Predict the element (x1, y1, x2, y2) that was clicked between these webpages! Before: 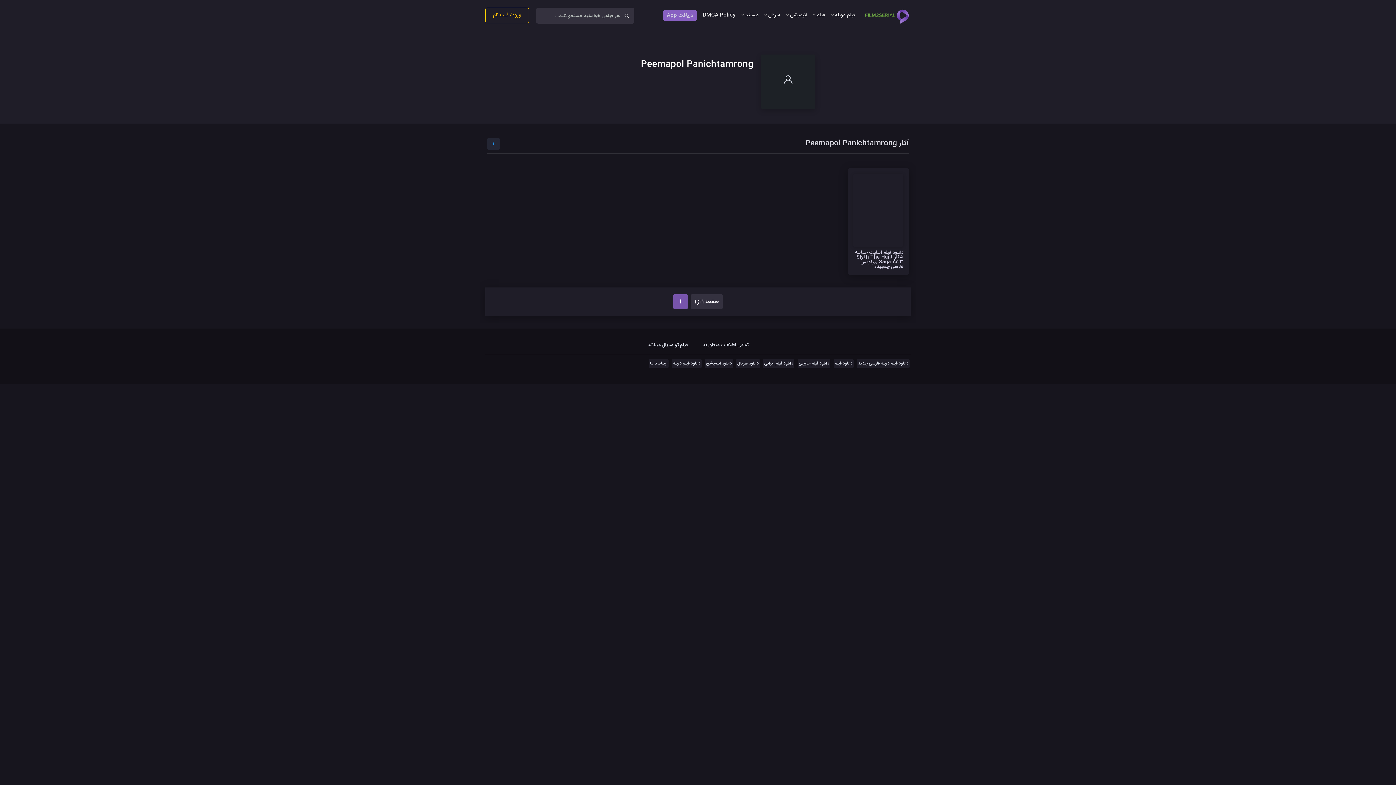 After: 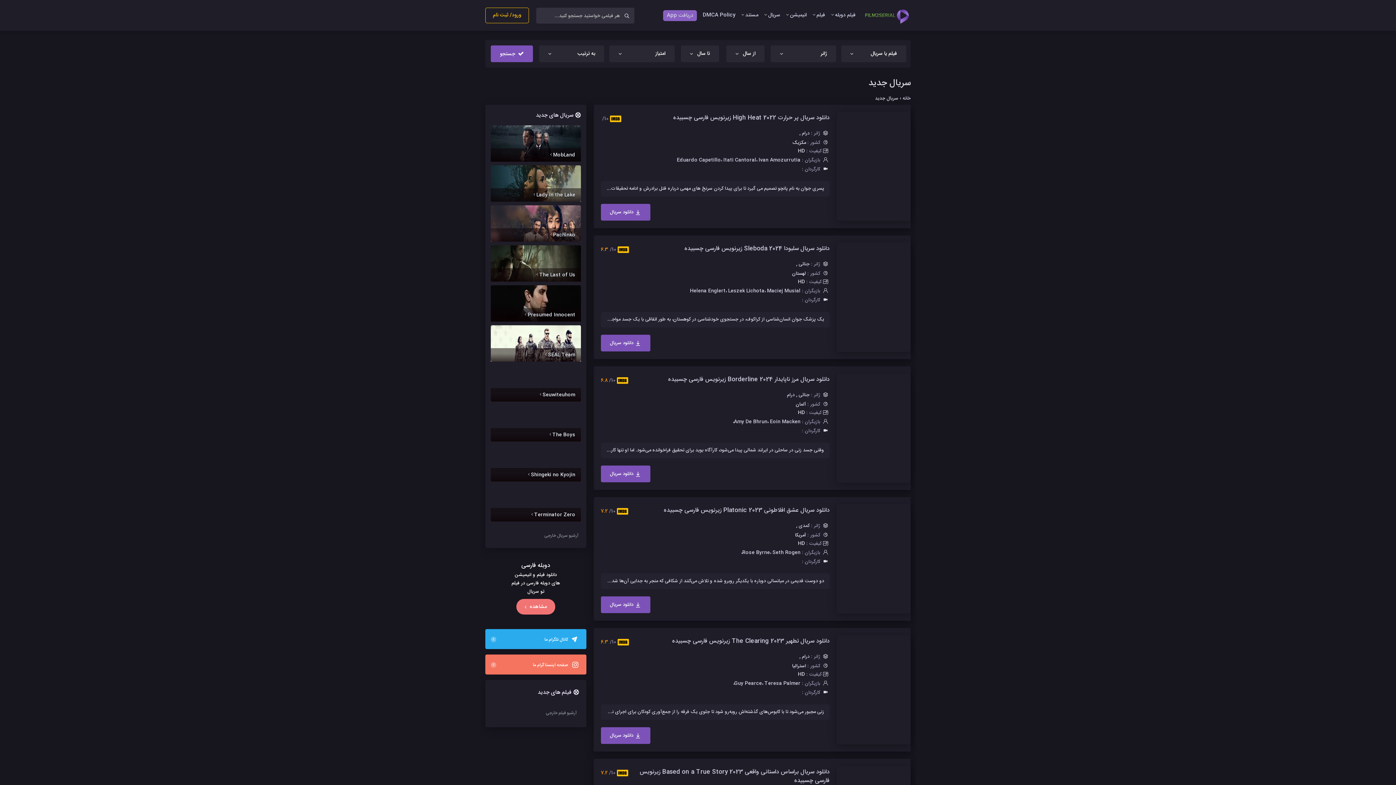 Action: bbox: (764, 10, 780, 19) label: سریال